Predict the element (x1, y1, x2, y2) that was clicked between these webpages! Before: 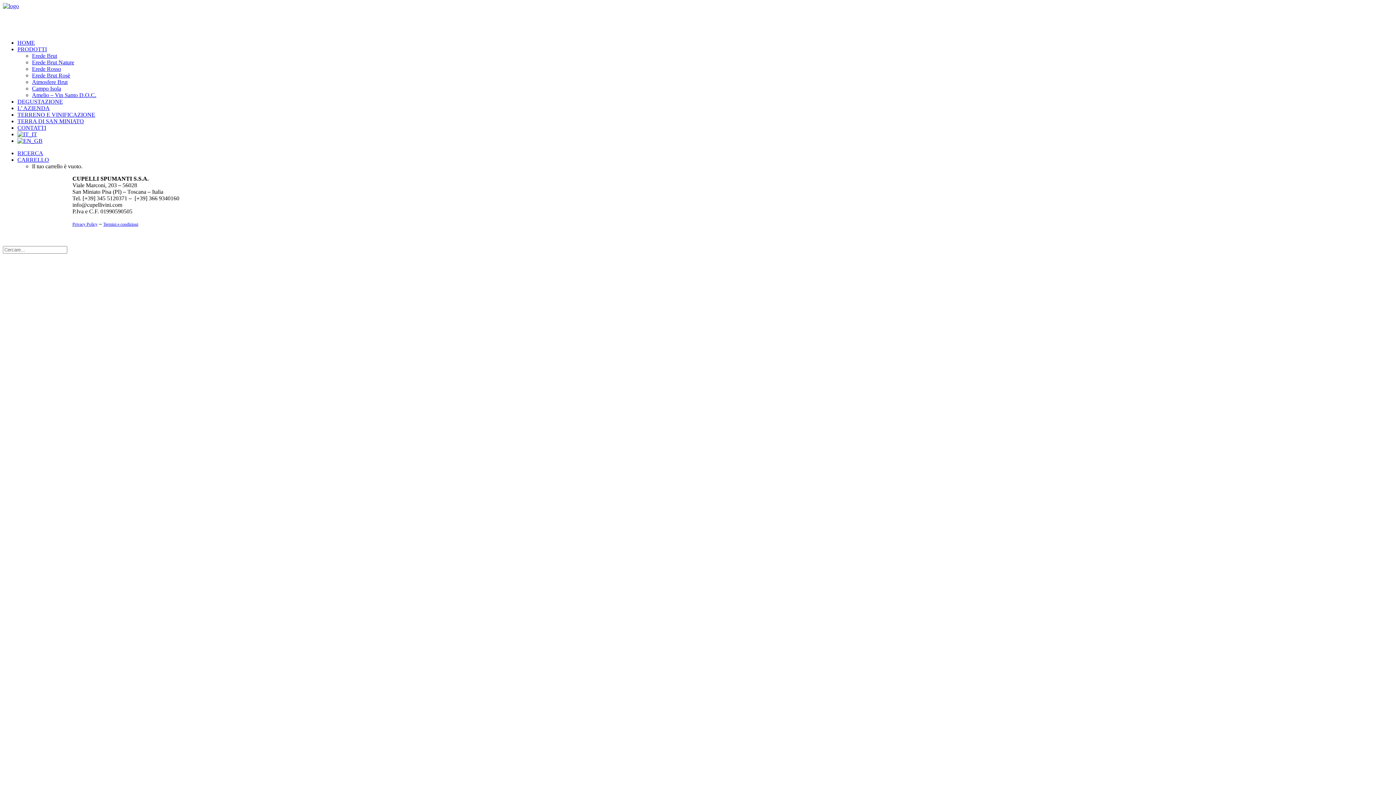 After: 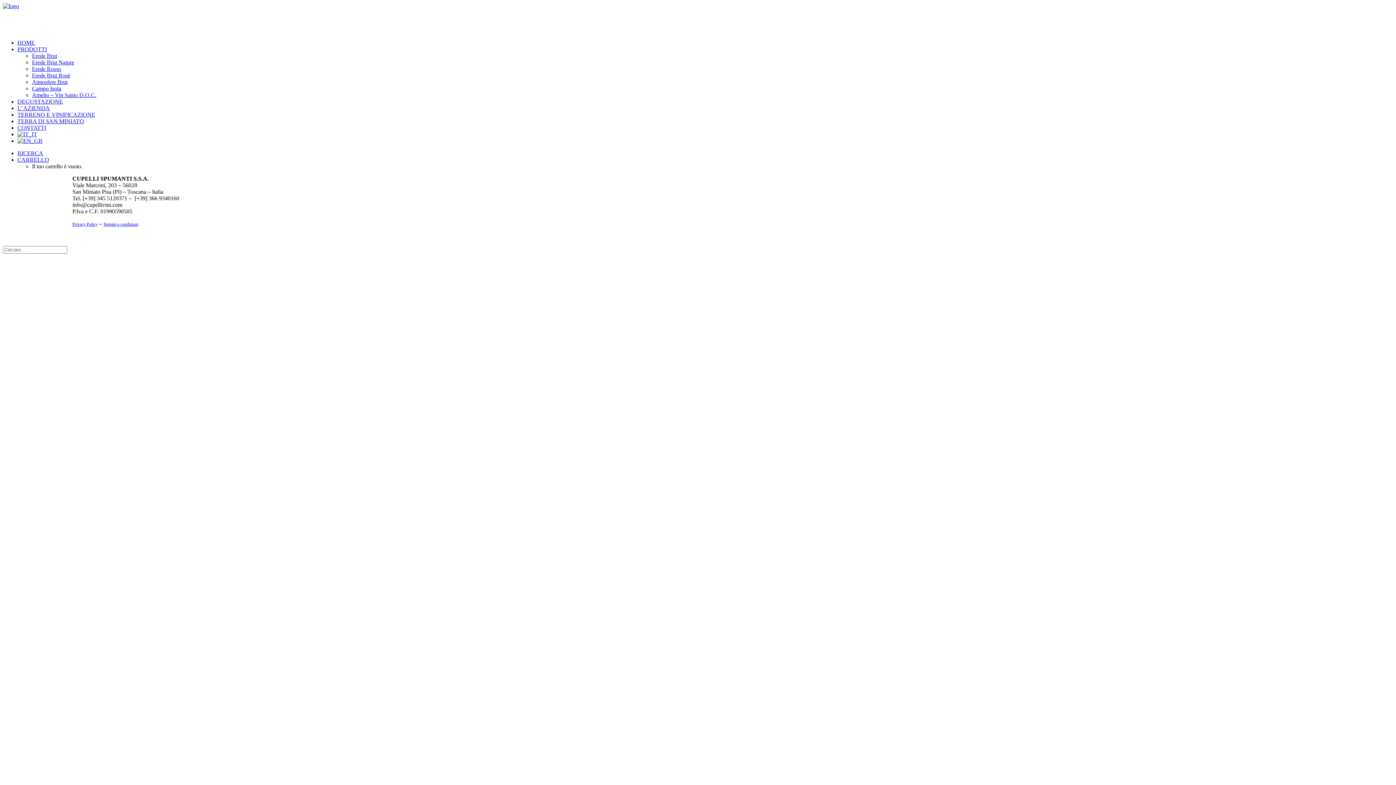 Action: bbox: (17, 150, 43, 156) label: RICERCA